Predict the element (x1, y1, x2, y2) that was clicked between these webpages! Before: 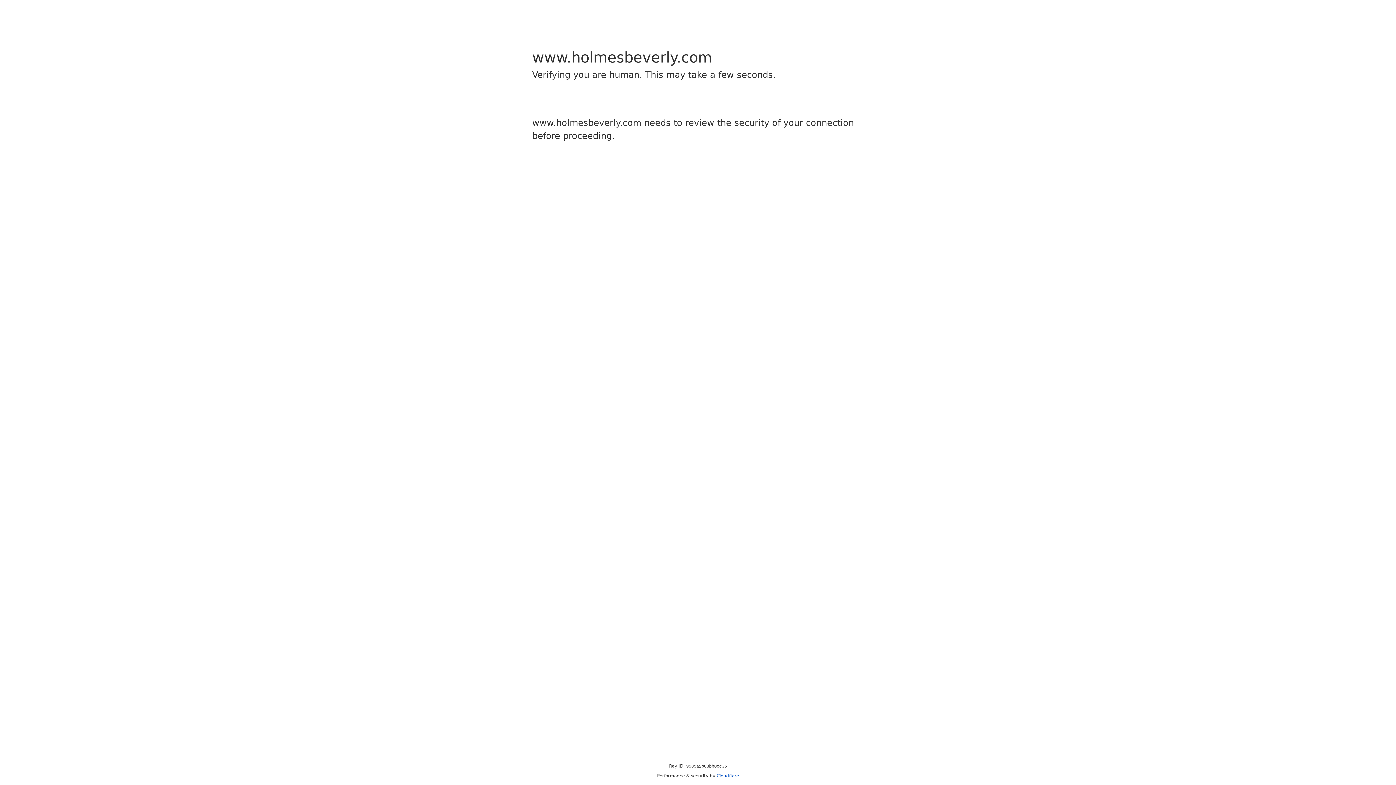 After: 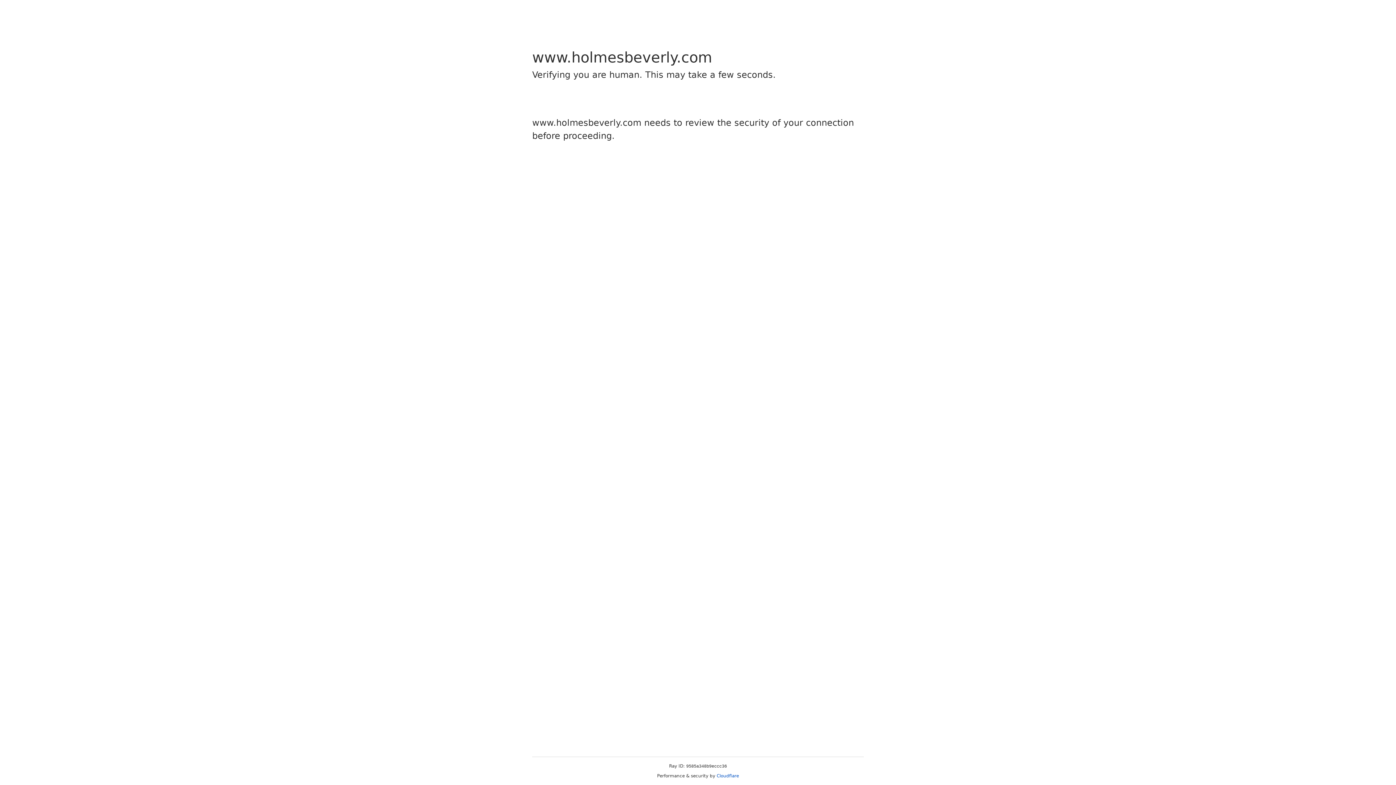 Action: bbox: (716, 773, 739, 778) label: Cloudflare